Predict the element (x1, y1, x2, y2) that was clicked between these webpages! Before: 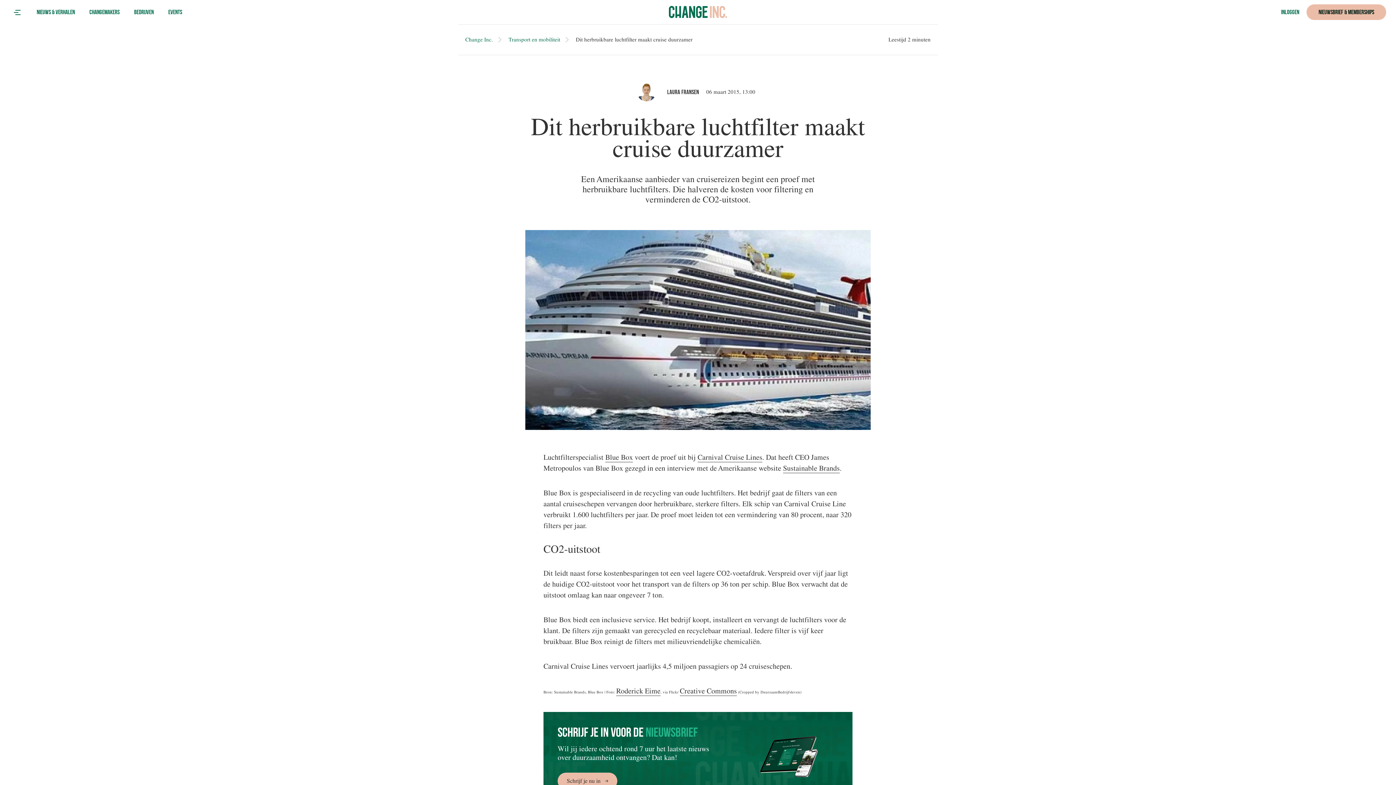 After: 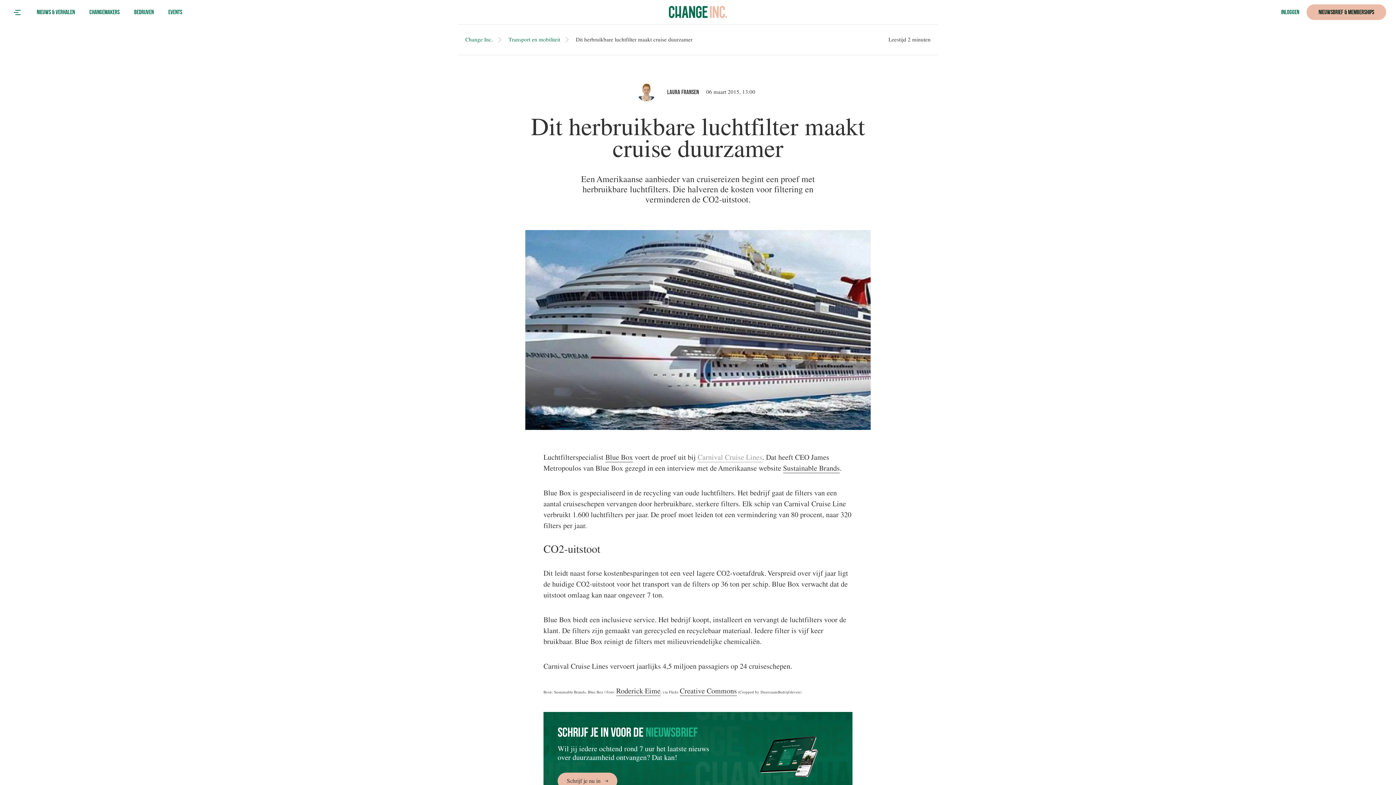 Action: bbox: (697, 453, 762, 462) label: Carnival Cruise Lines